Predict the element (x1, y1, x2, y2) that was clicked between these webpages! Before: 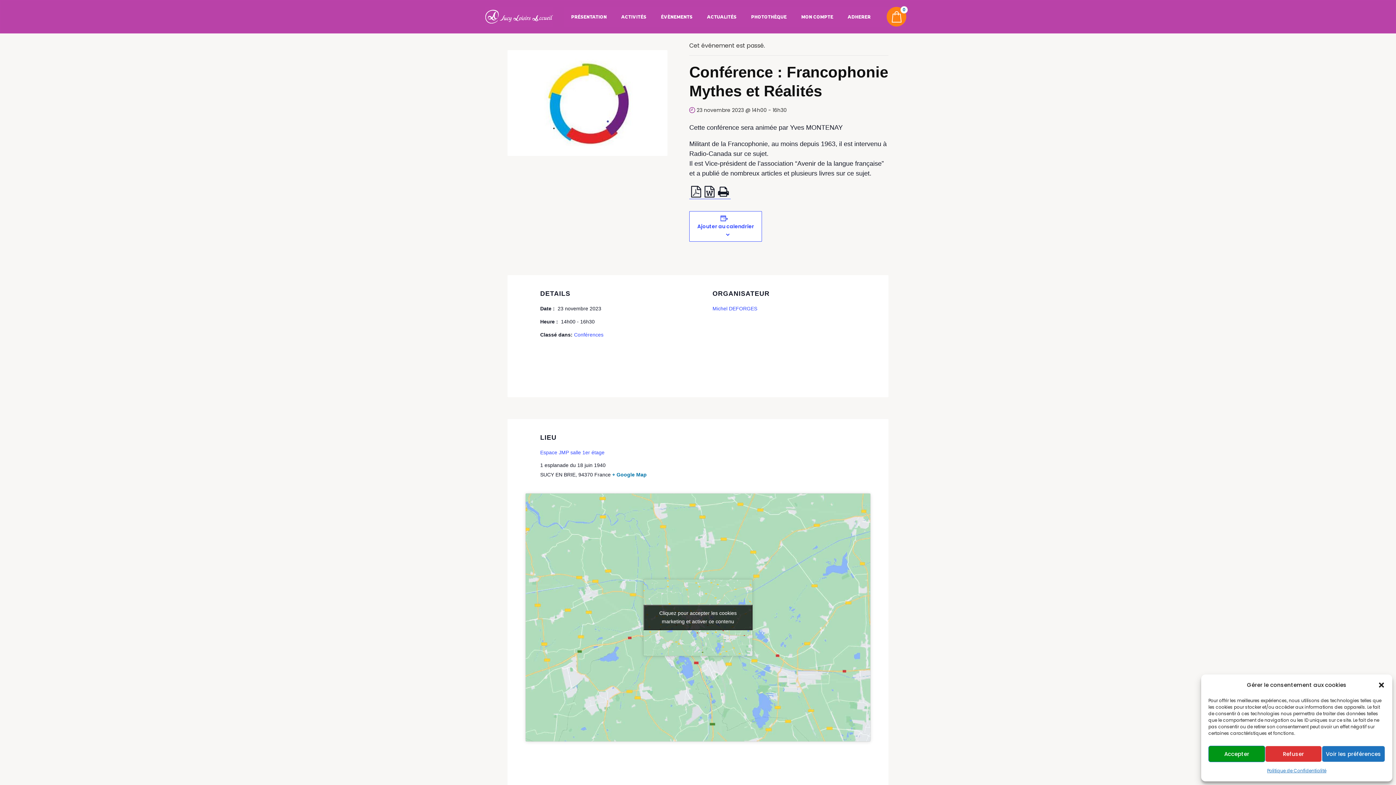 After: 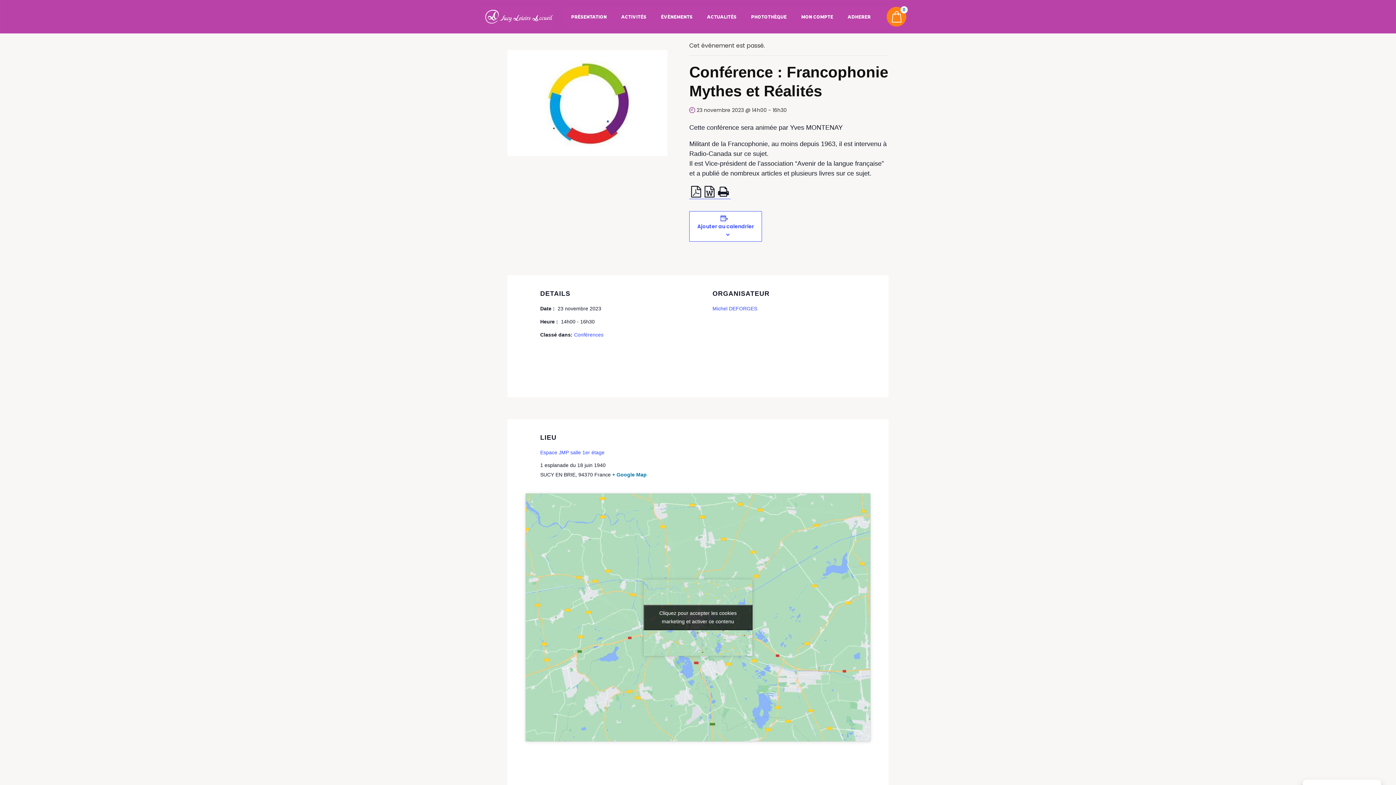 Action: bbox: (1378, 681, 1385, 689) label: Fermer la boîte de dialogue